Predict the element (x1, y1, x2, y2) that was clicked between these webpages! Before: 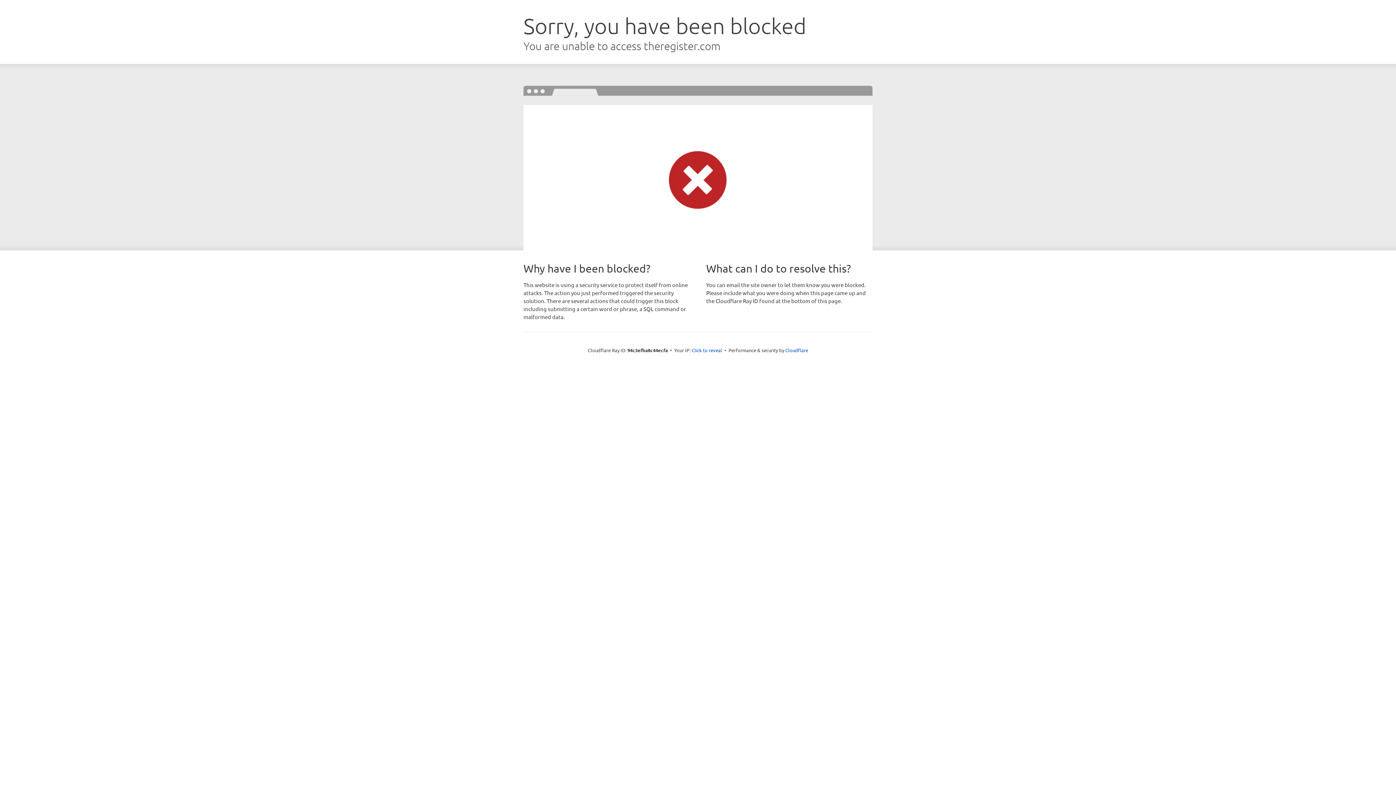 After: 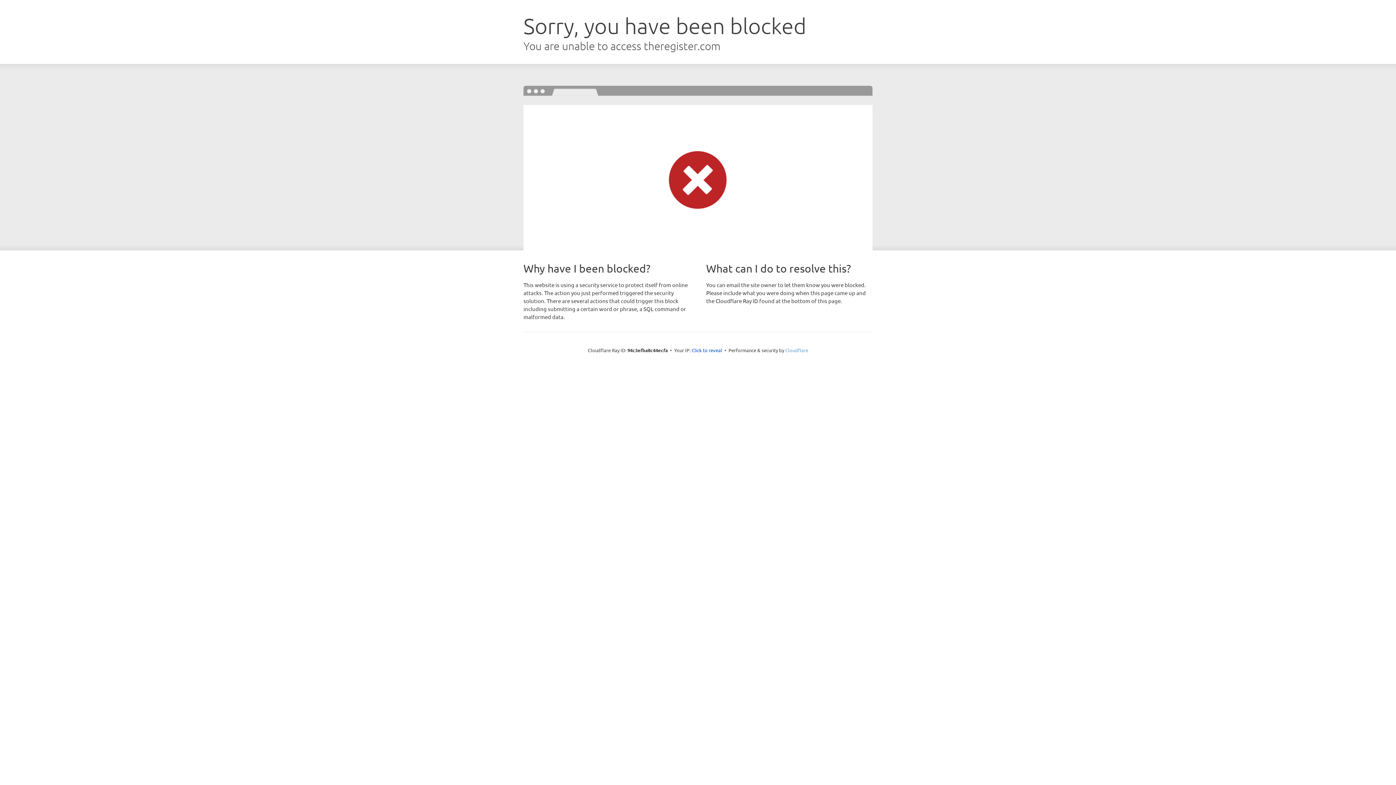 Action: label: Cloudflare bbox: (785, 347, 808, 353)